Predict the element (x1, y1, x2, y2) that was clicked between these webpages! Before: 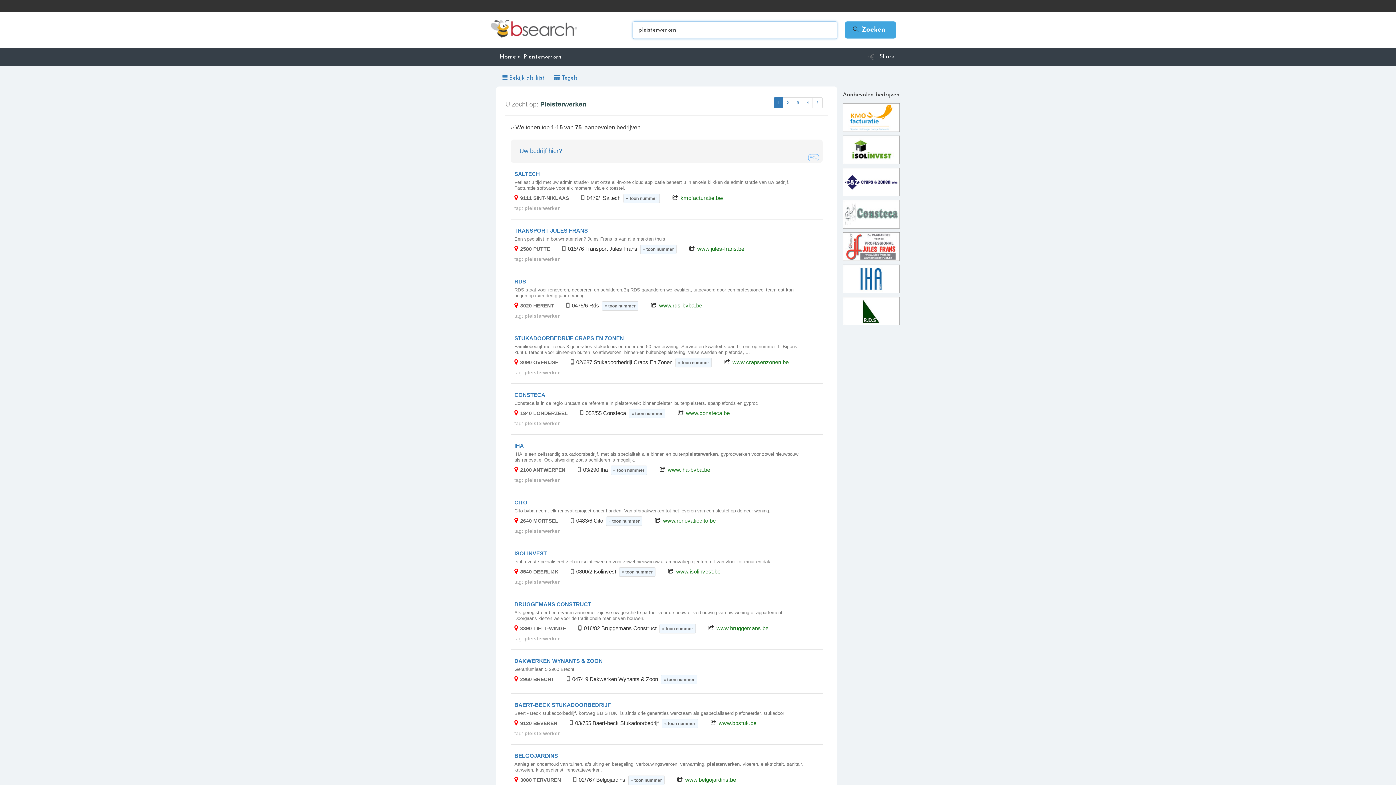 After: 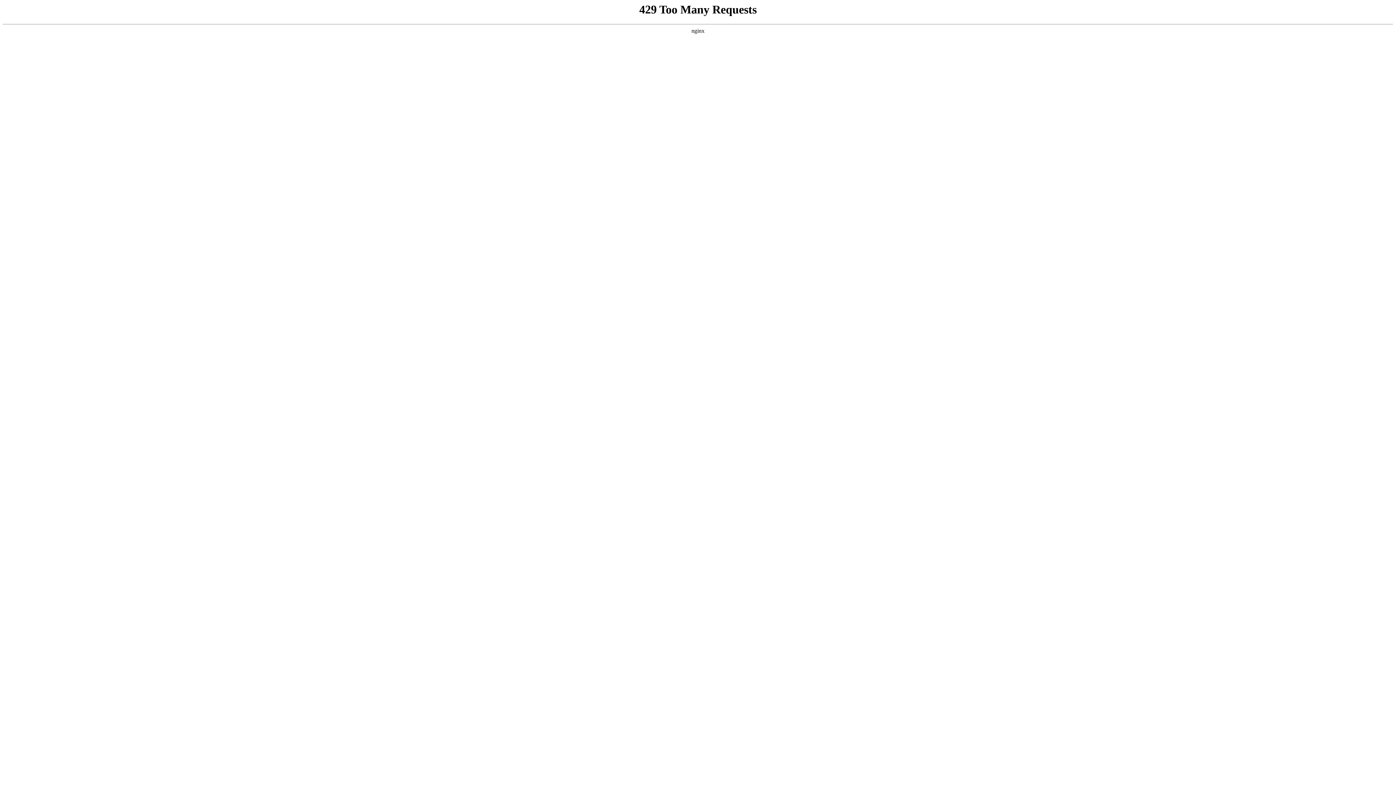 Action: bbox: (697, 245, 744, 252) label: www.jules-frans.be